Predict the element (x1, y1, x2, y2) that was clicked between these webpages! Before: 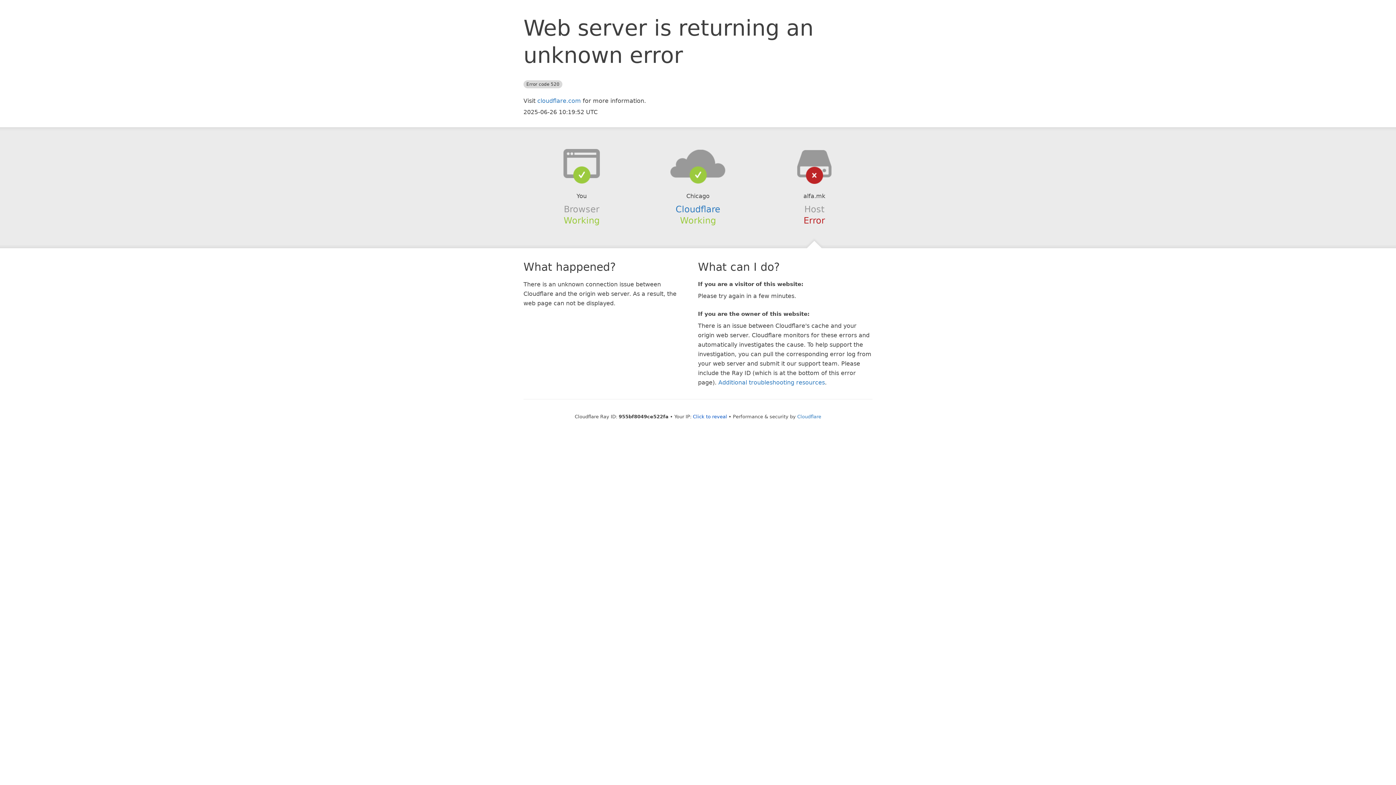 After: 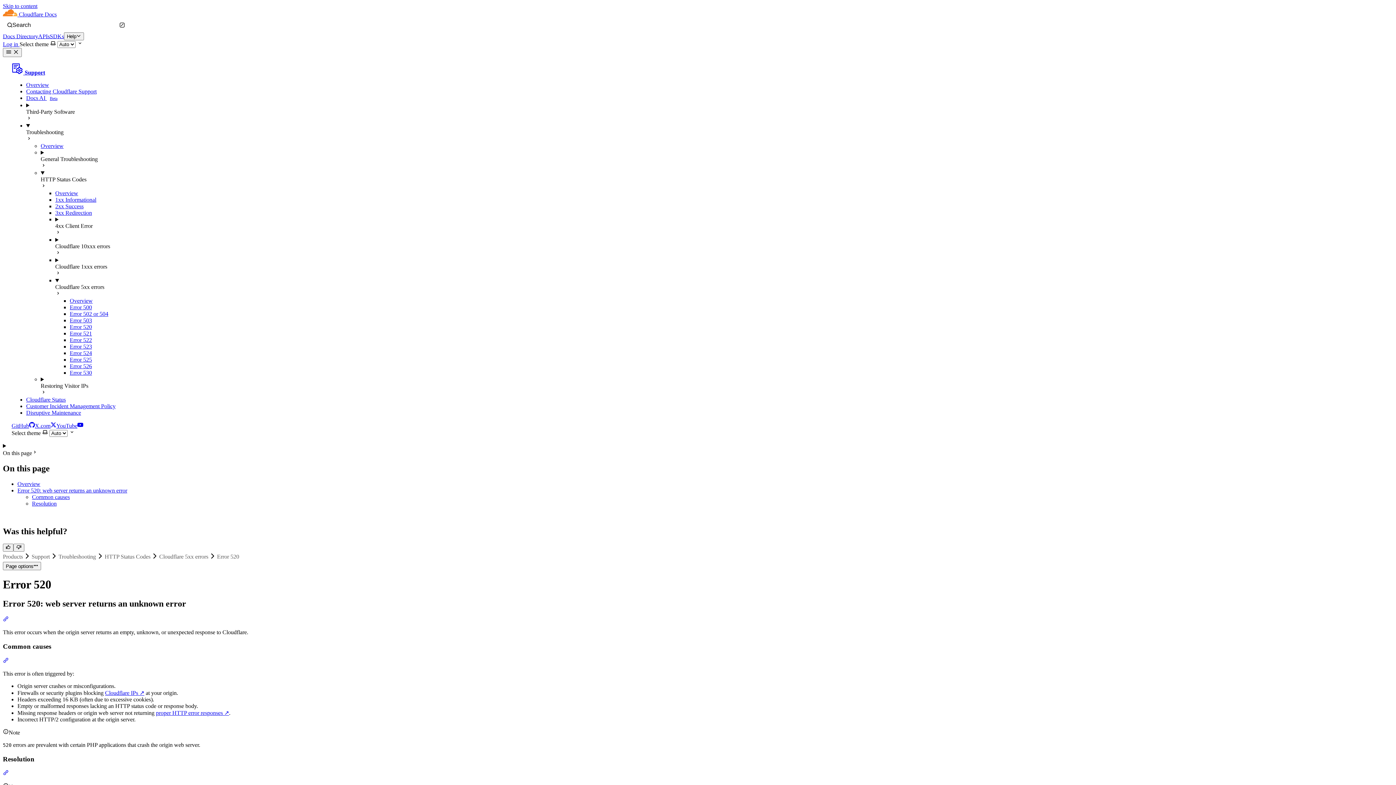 Action: label: Additional troubleshooting resources bbox: (718, 379, 825, 386)